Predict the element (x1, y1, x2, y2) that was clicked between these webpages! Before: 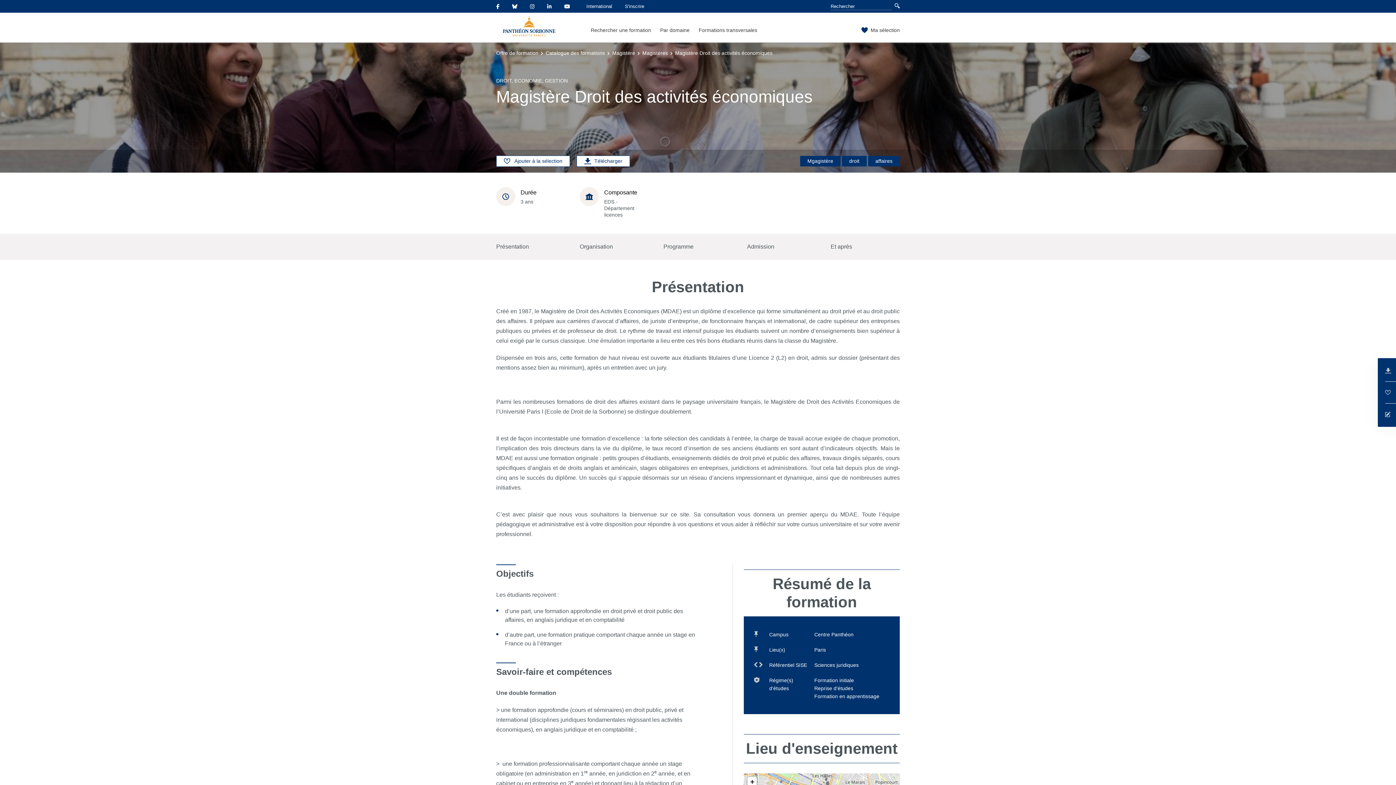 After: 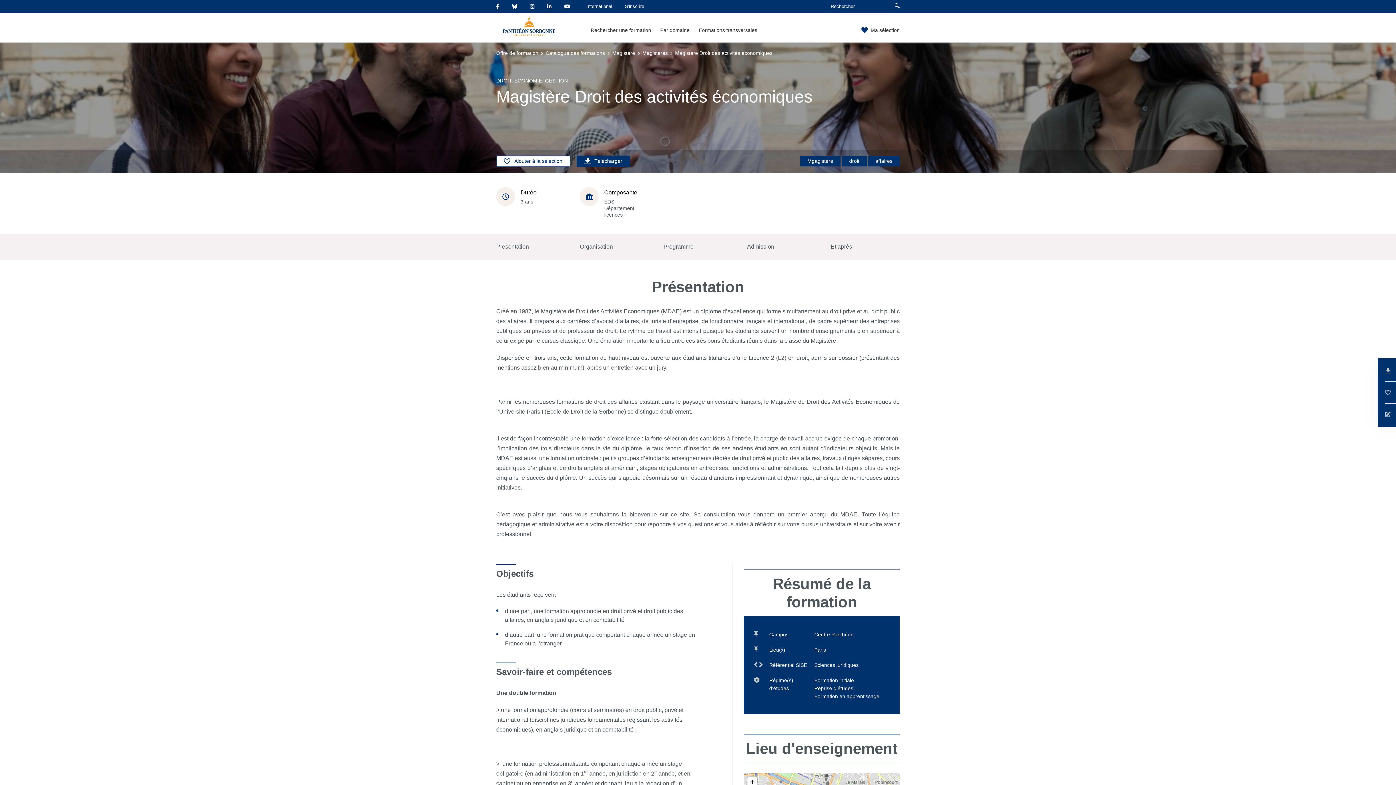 Action: label: Télécharger bbox: (576, 155, 630, 166)